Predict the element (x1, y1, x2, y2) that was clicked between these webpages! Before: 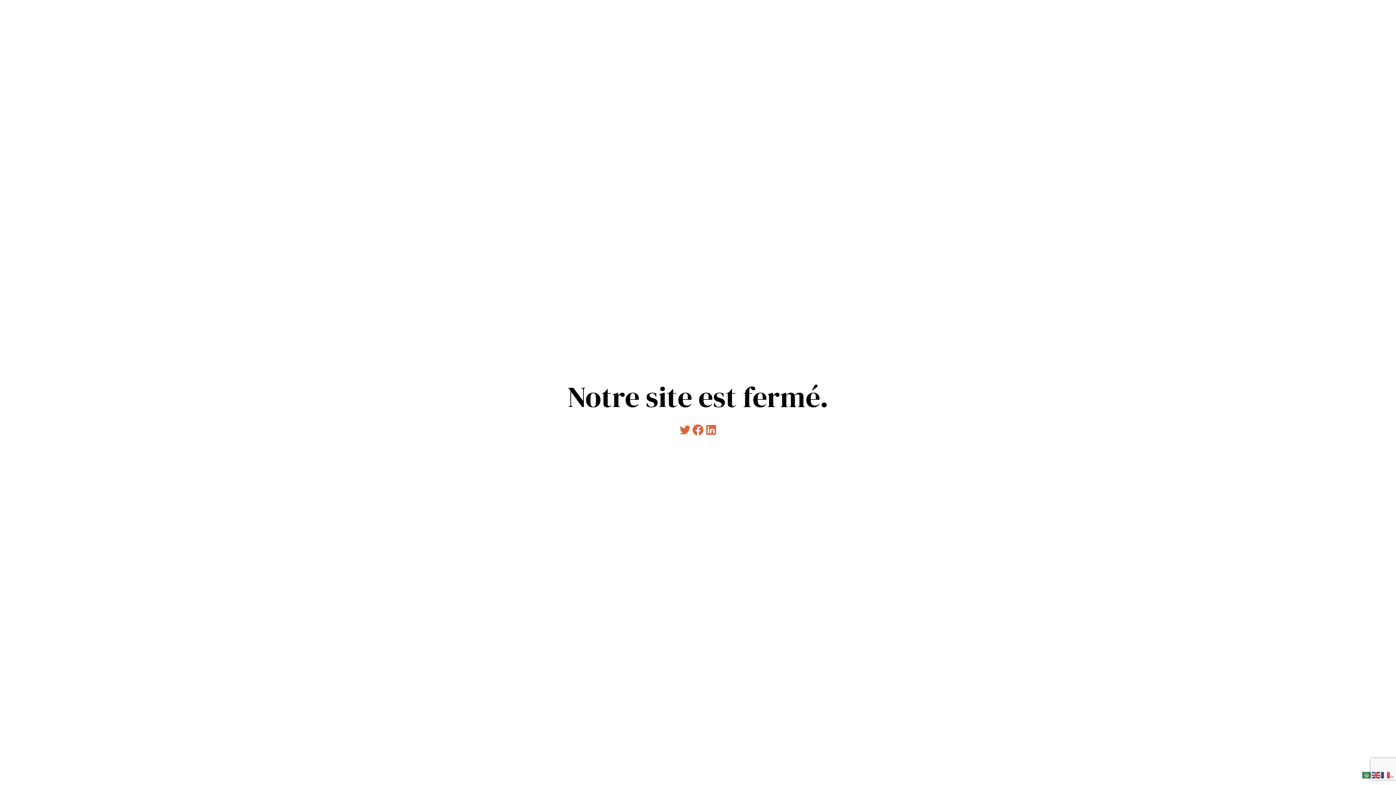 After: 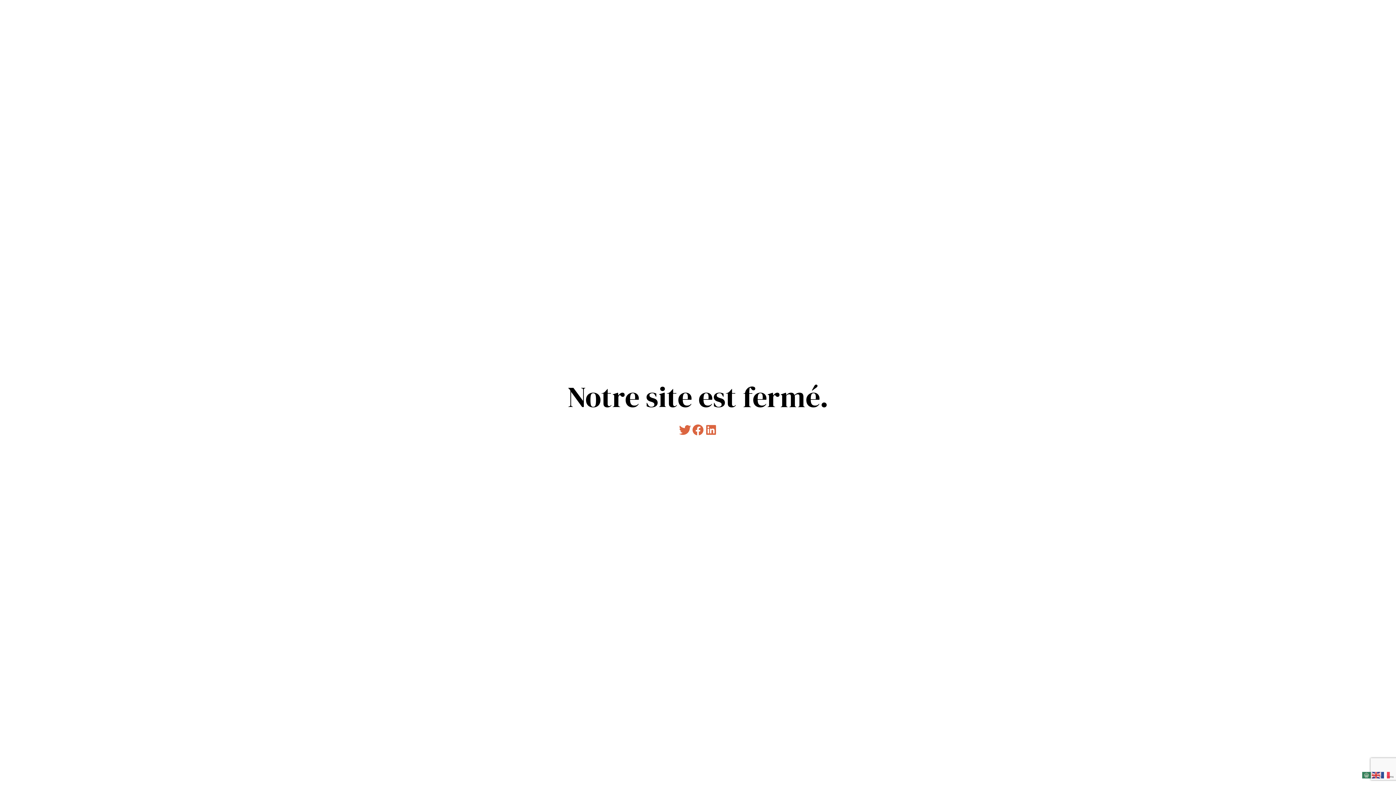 Action: label: Twitter bbox: (678, 423, 691, 436)